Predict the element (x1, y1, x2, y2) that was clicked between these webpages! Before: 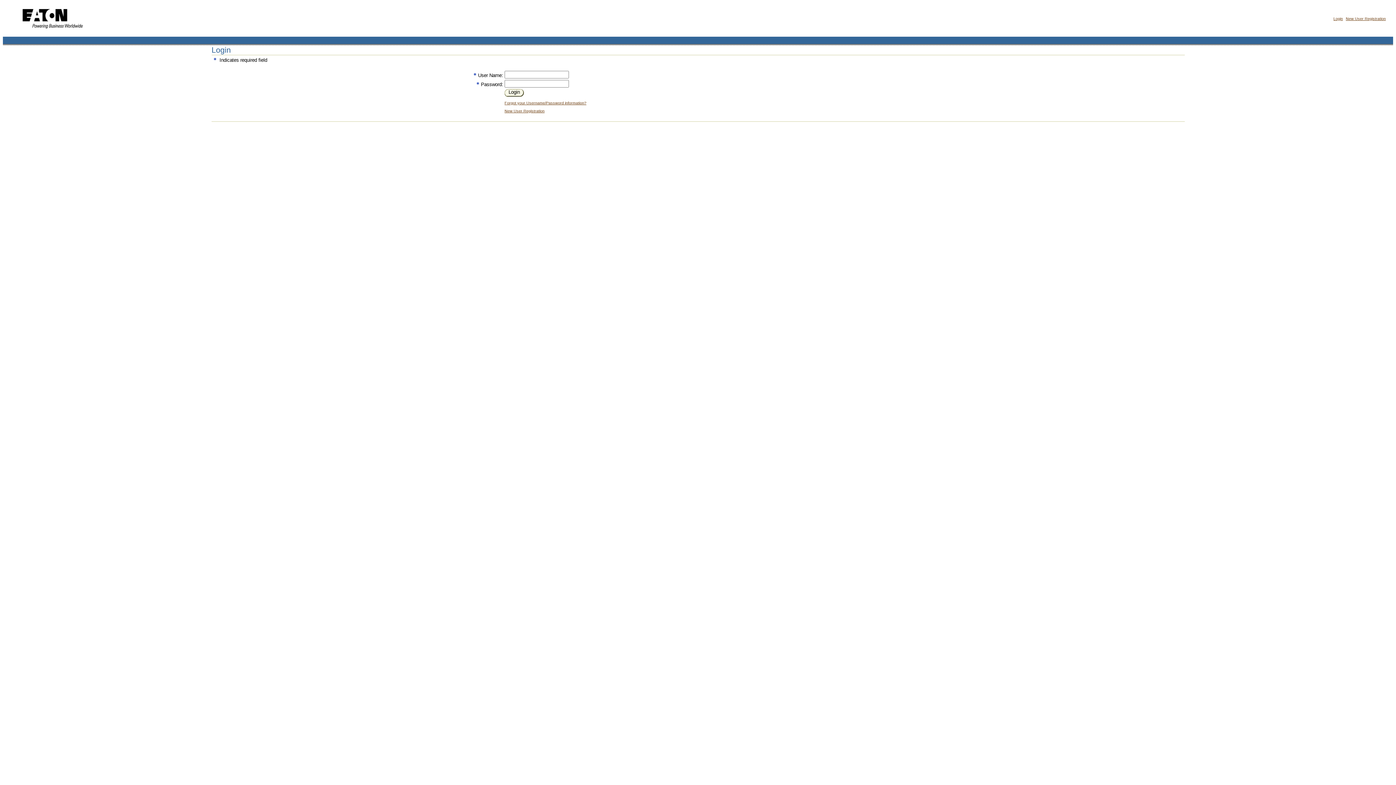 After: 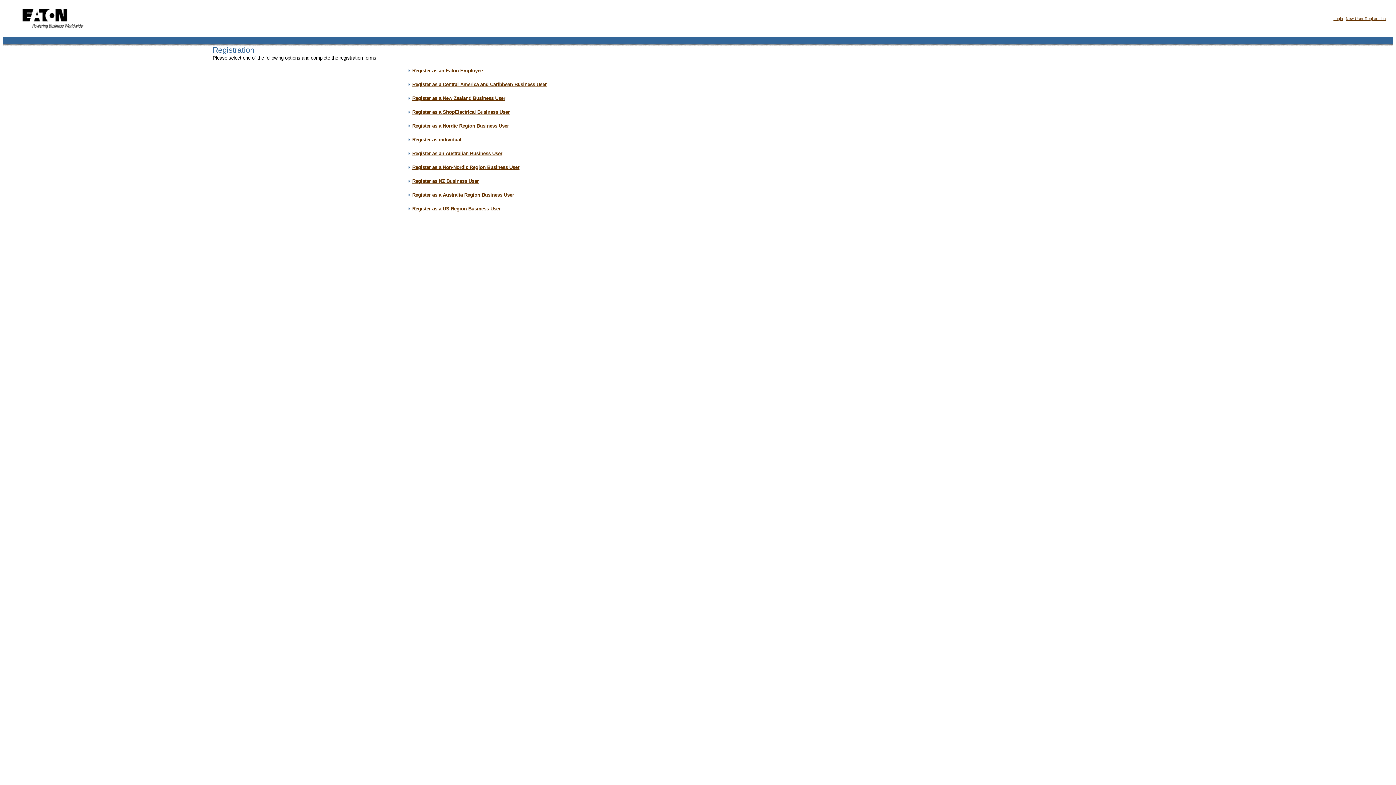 Action: bbox: (504, 108, 544, 113) label: New User Registration